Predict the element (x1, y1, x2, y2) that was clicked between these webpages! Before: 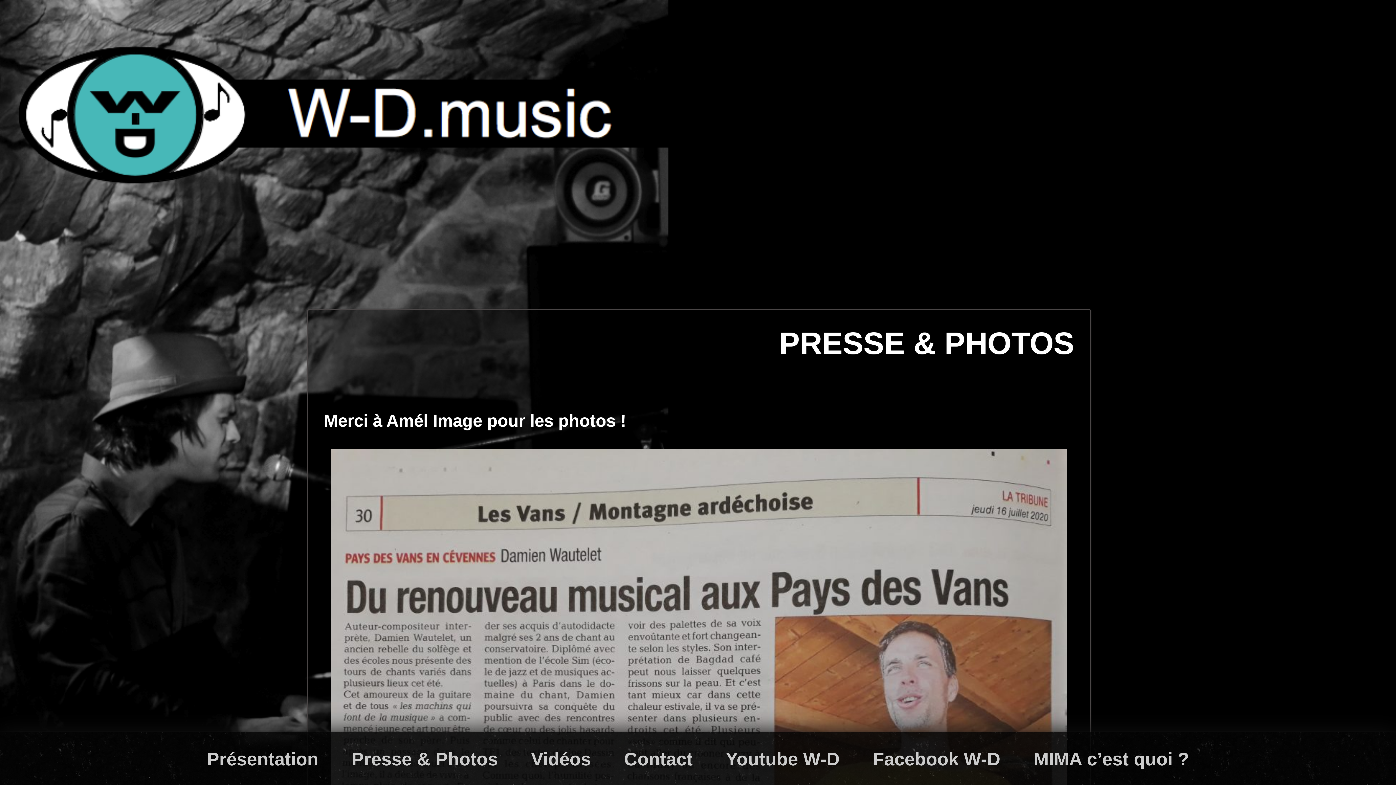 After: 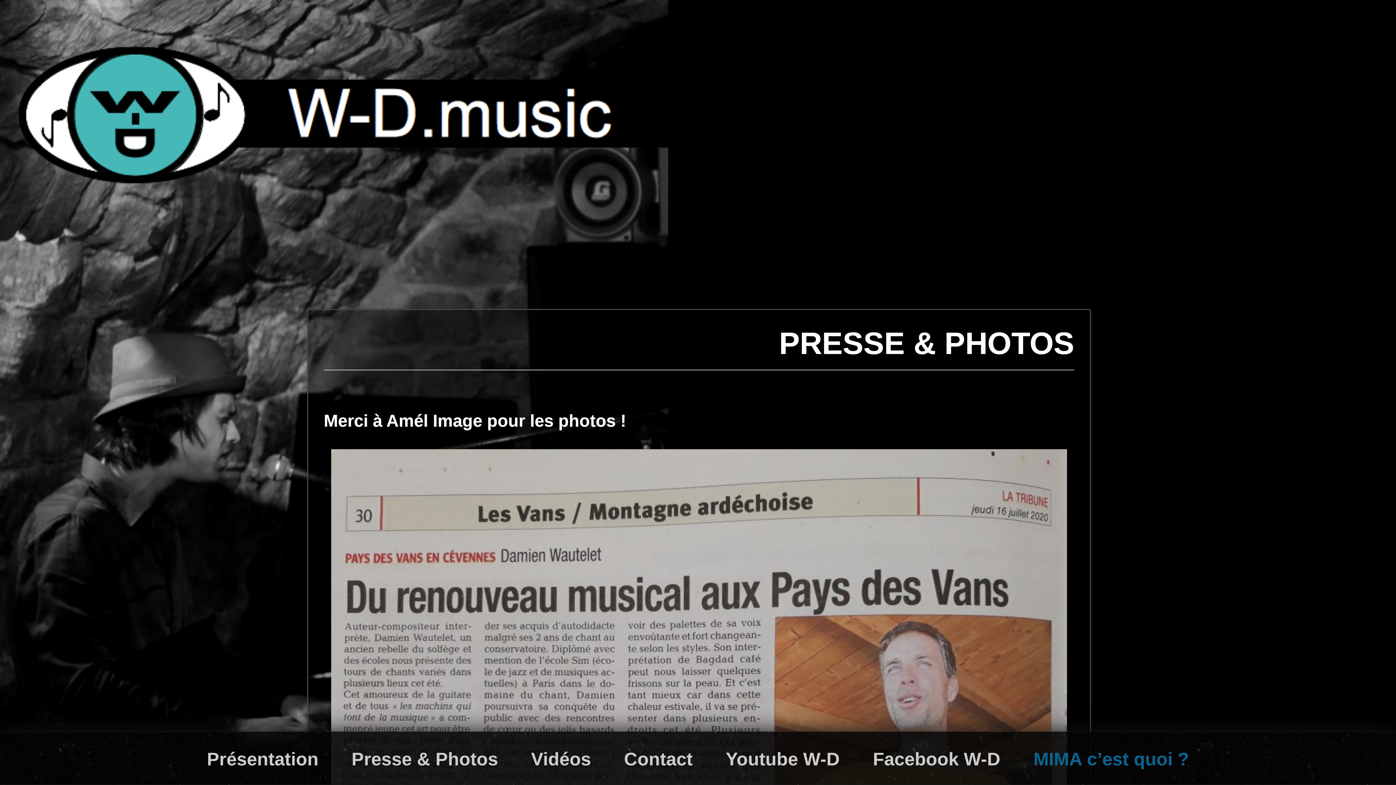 Action: label: MIMA c’est quoi ? bbox: (1033, 749, 1189, 769)